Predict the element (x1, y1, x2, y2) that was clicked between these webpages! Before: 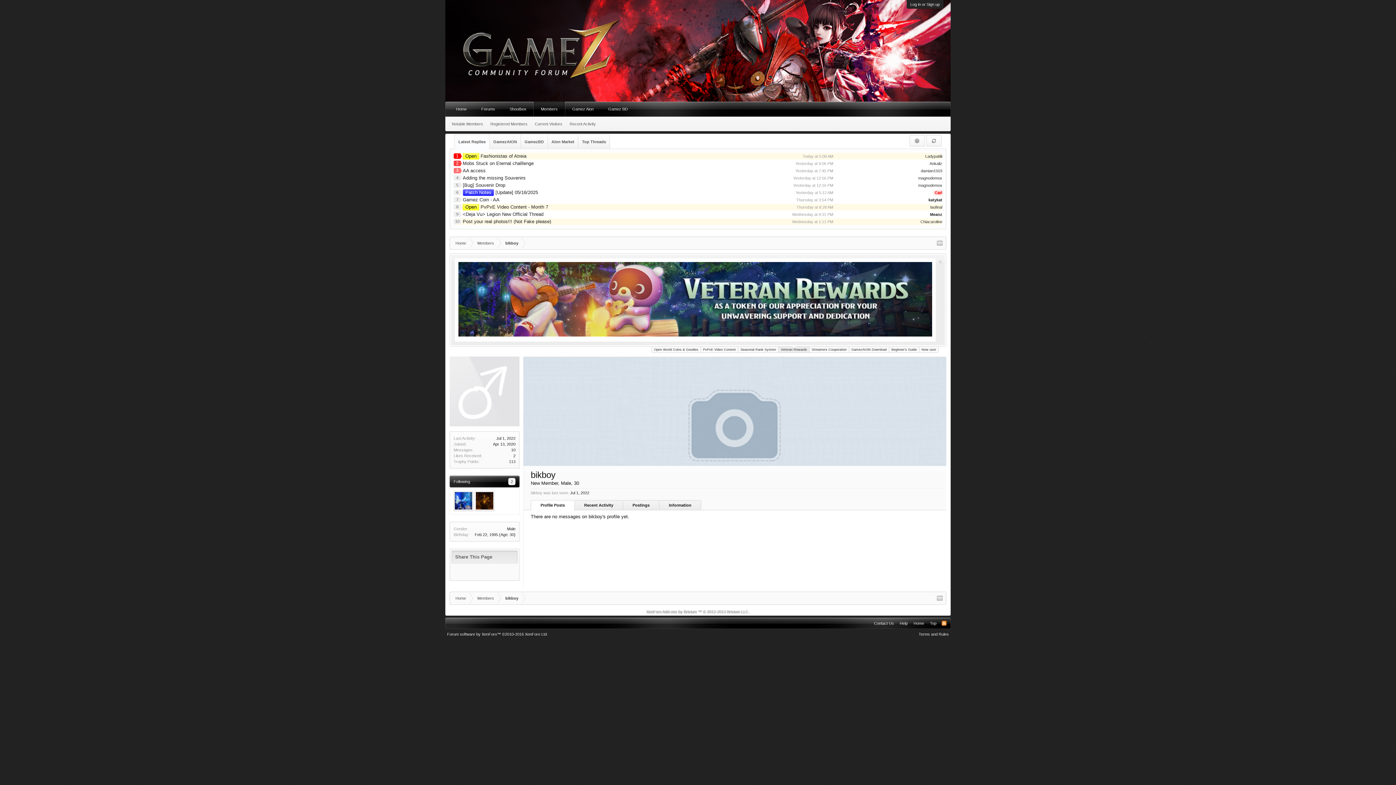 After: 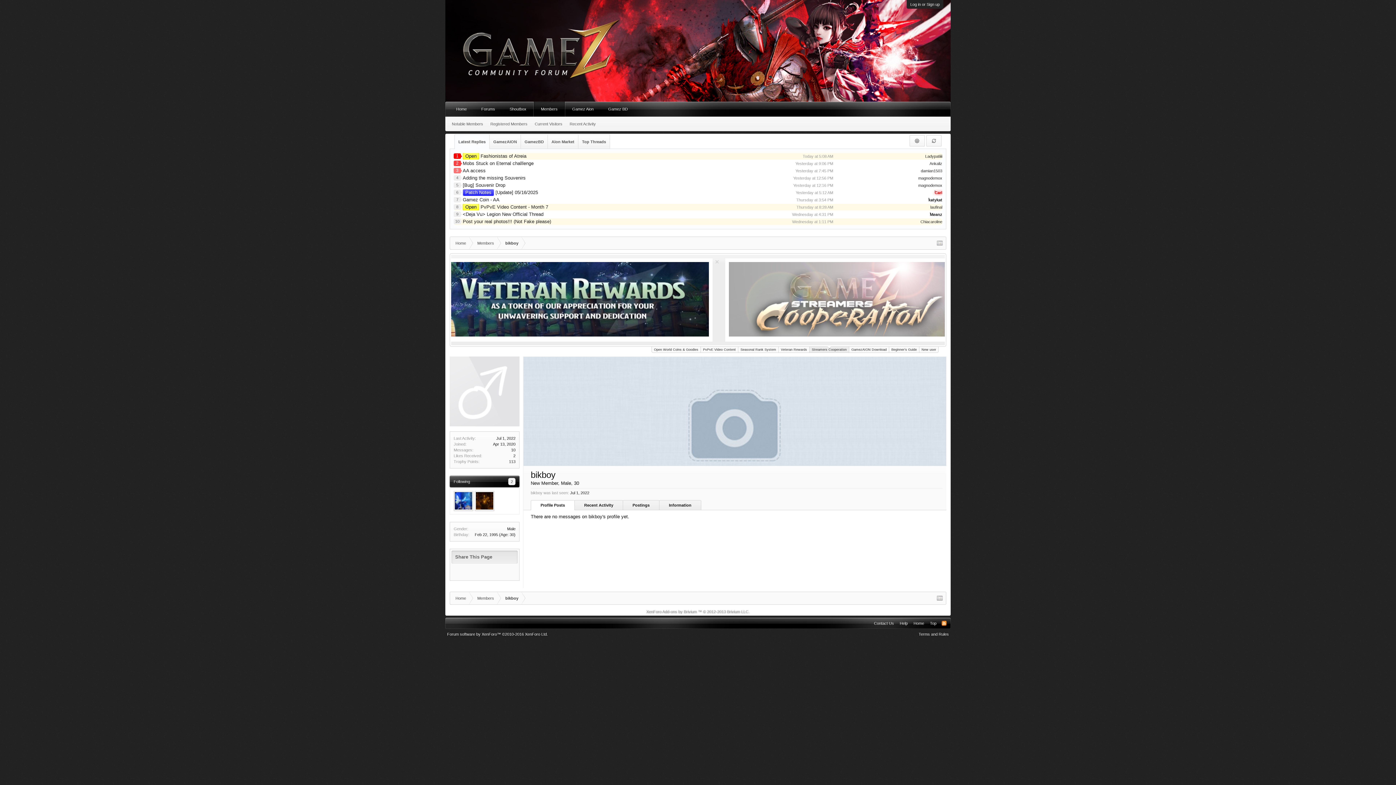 Action: bbox: (530, 500, 574, 510) label: Profile Posts